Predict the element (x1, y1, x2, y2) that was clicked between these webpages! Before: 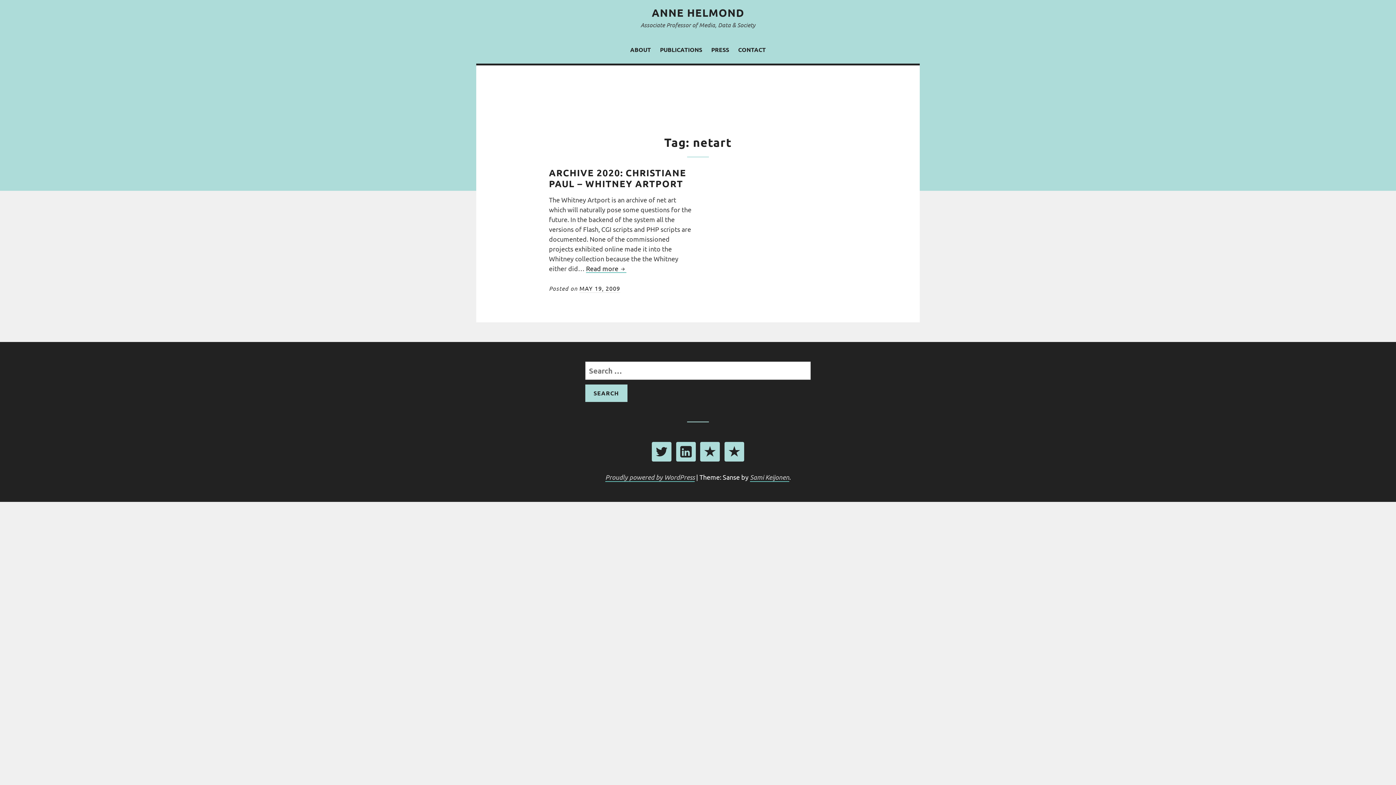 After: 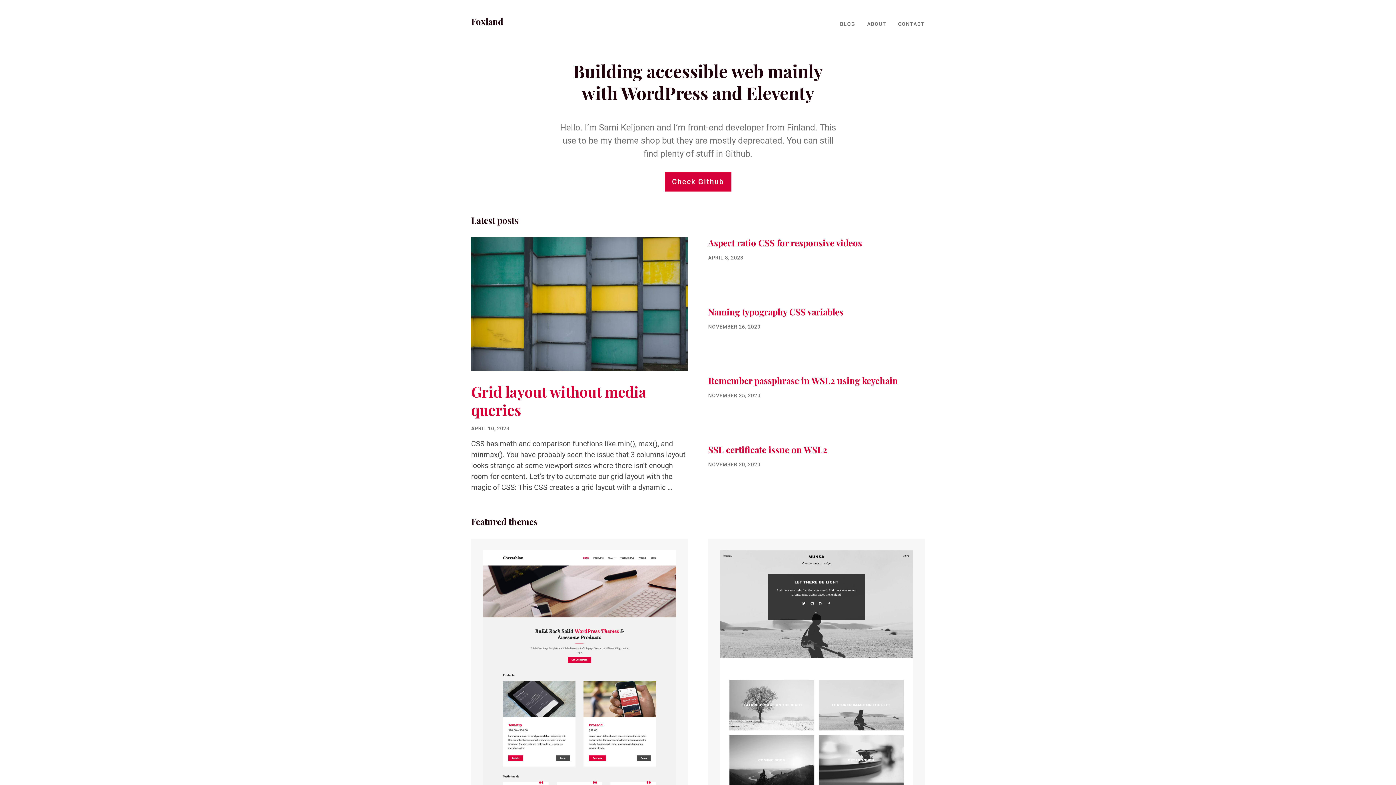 Action: bbox: (750, 473, 789, 482) label: Sami Keijonen